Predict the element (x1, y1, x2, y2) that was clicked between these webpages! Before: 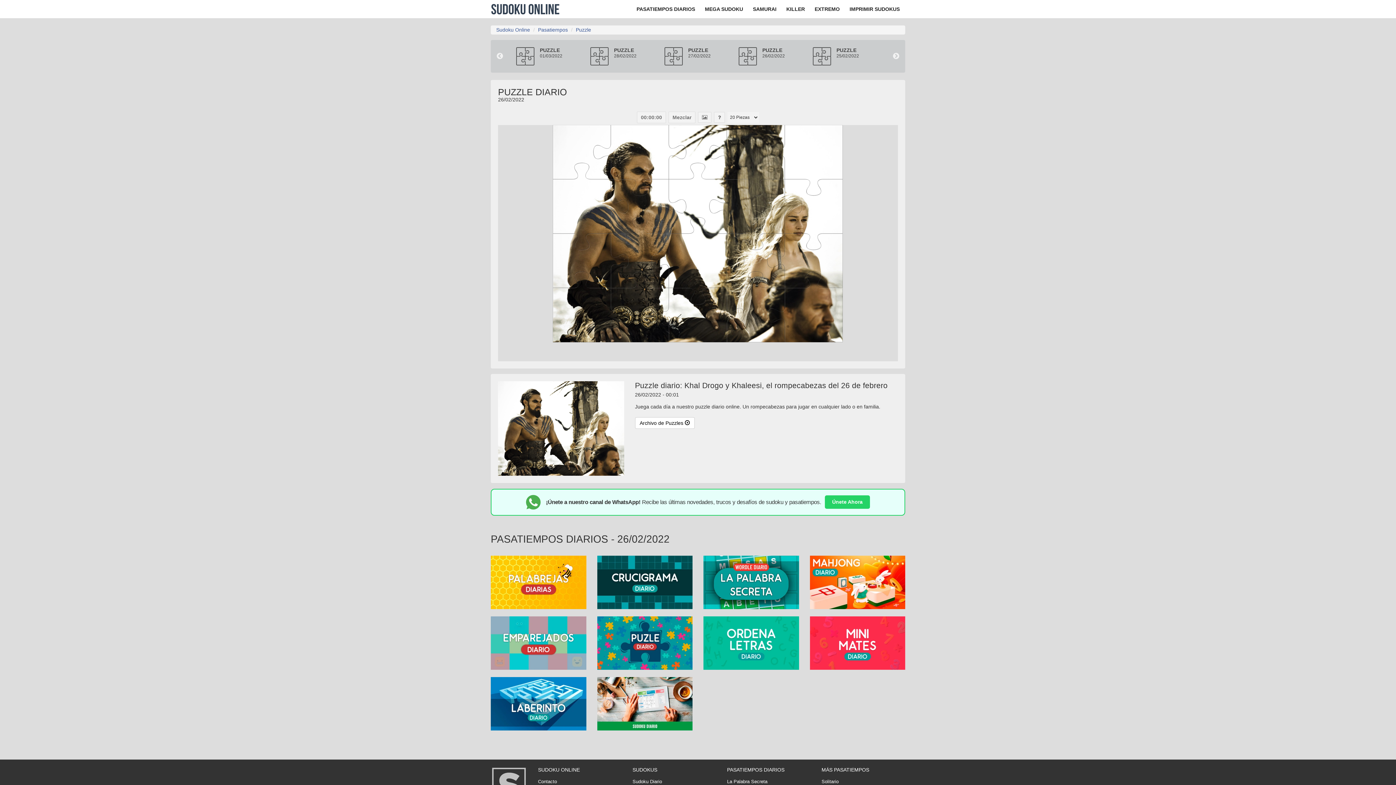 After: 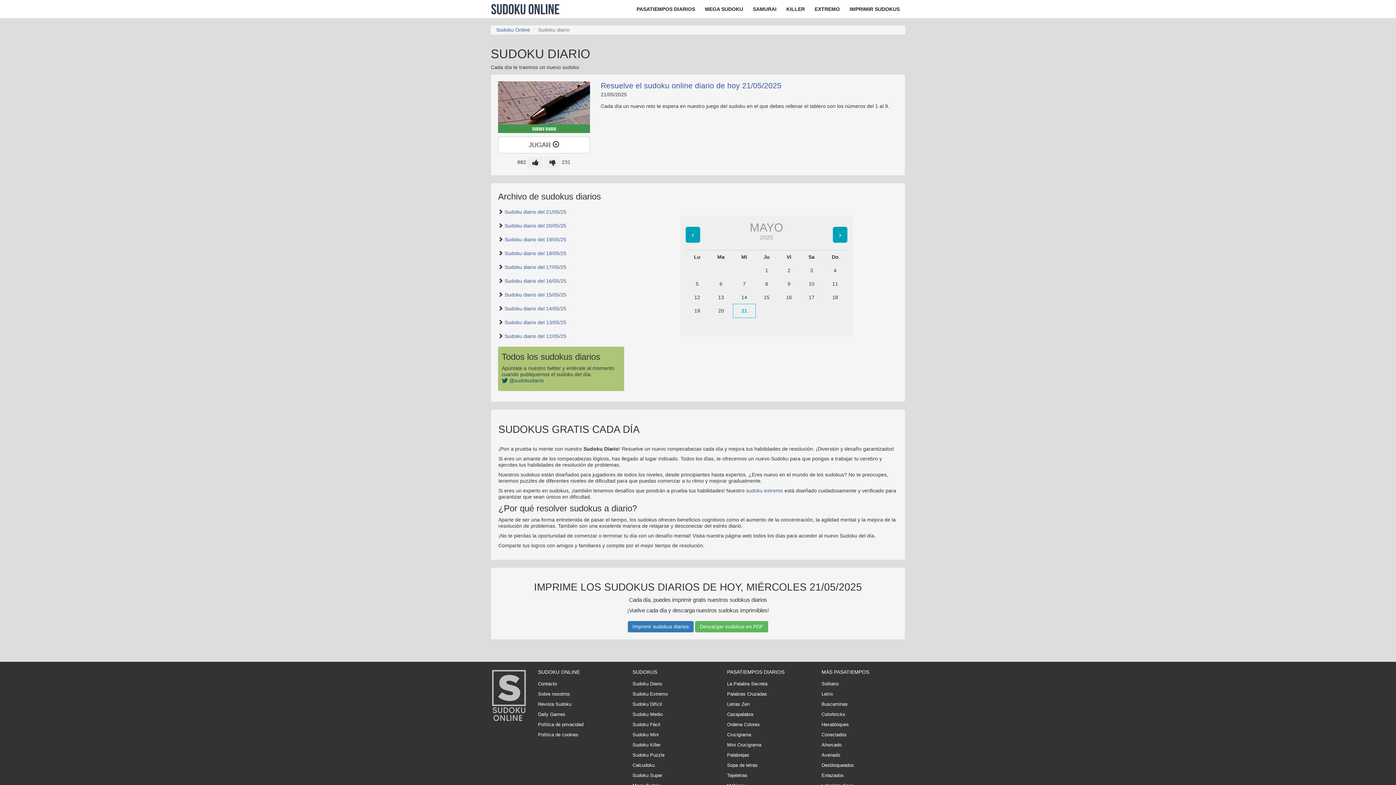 Action: bbox: (632, 779, 662, 784) label: Sudoku Diario